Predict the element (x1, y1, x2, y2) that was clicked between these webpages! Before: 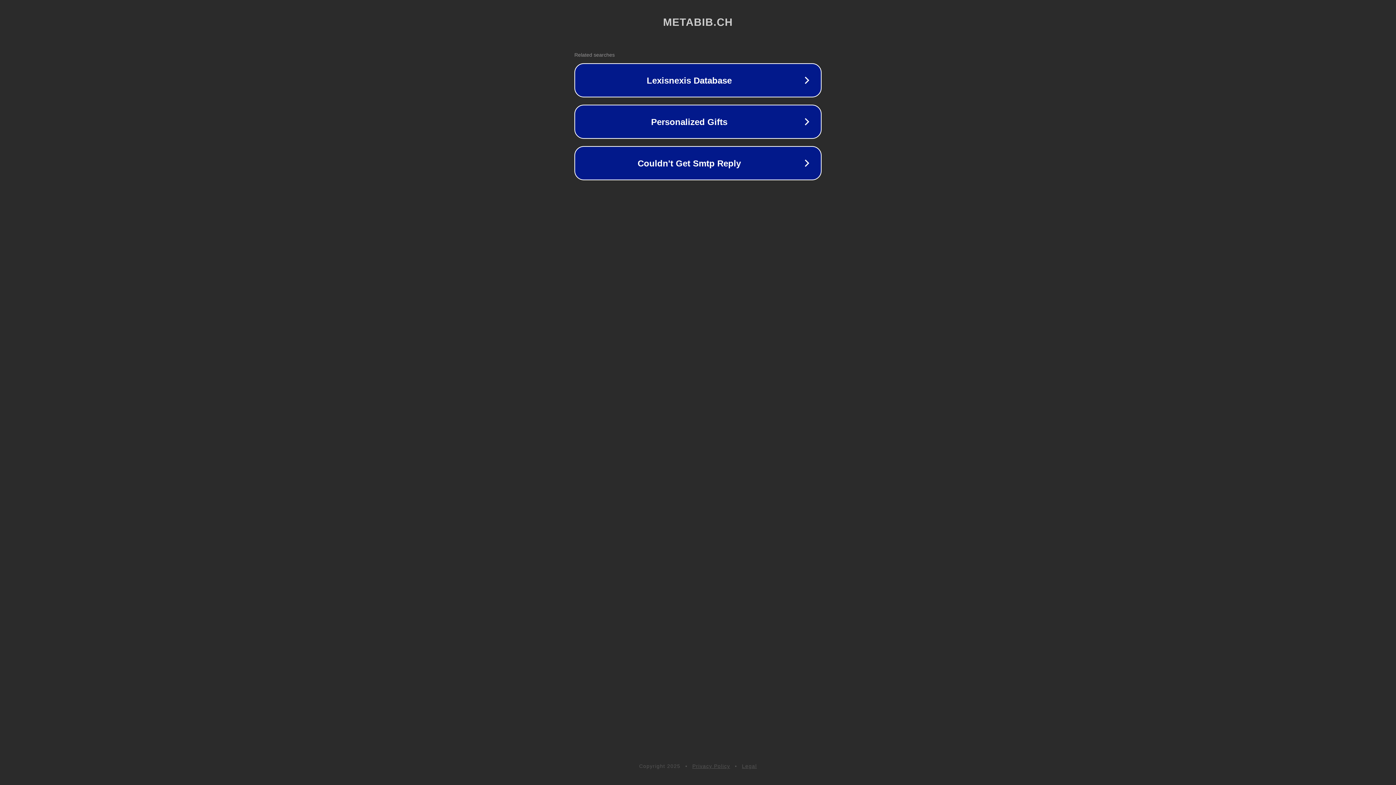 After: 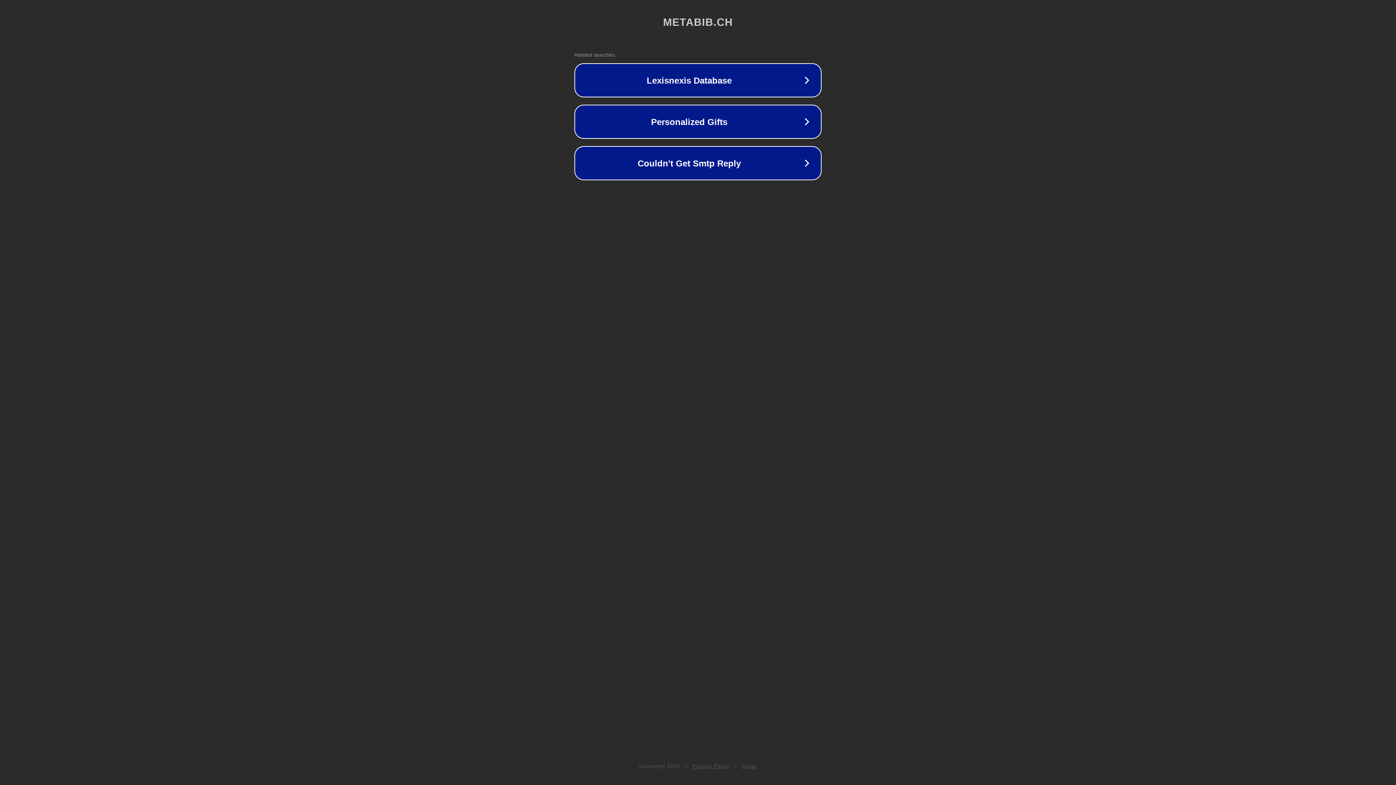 Action: label: Legal bbox: (742, 763, 757, 769)